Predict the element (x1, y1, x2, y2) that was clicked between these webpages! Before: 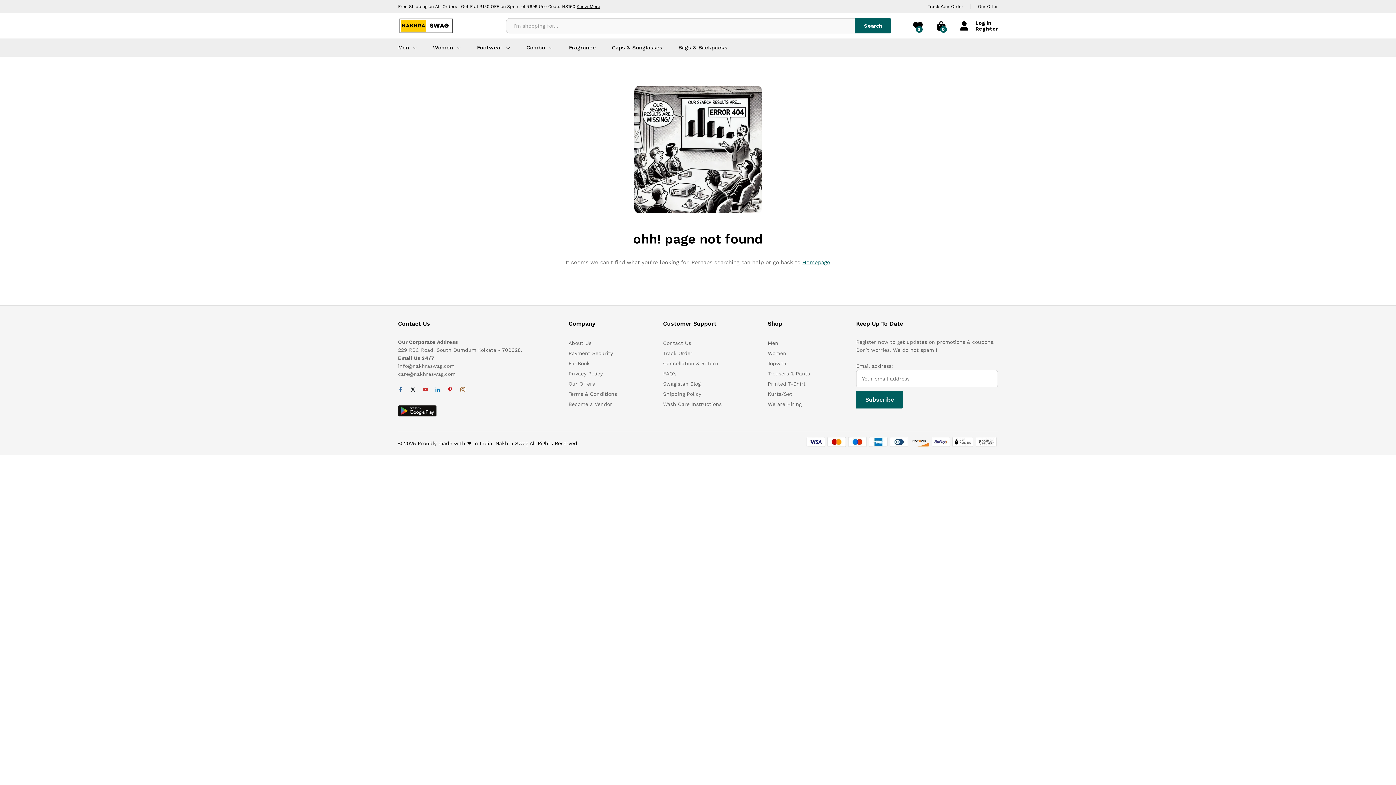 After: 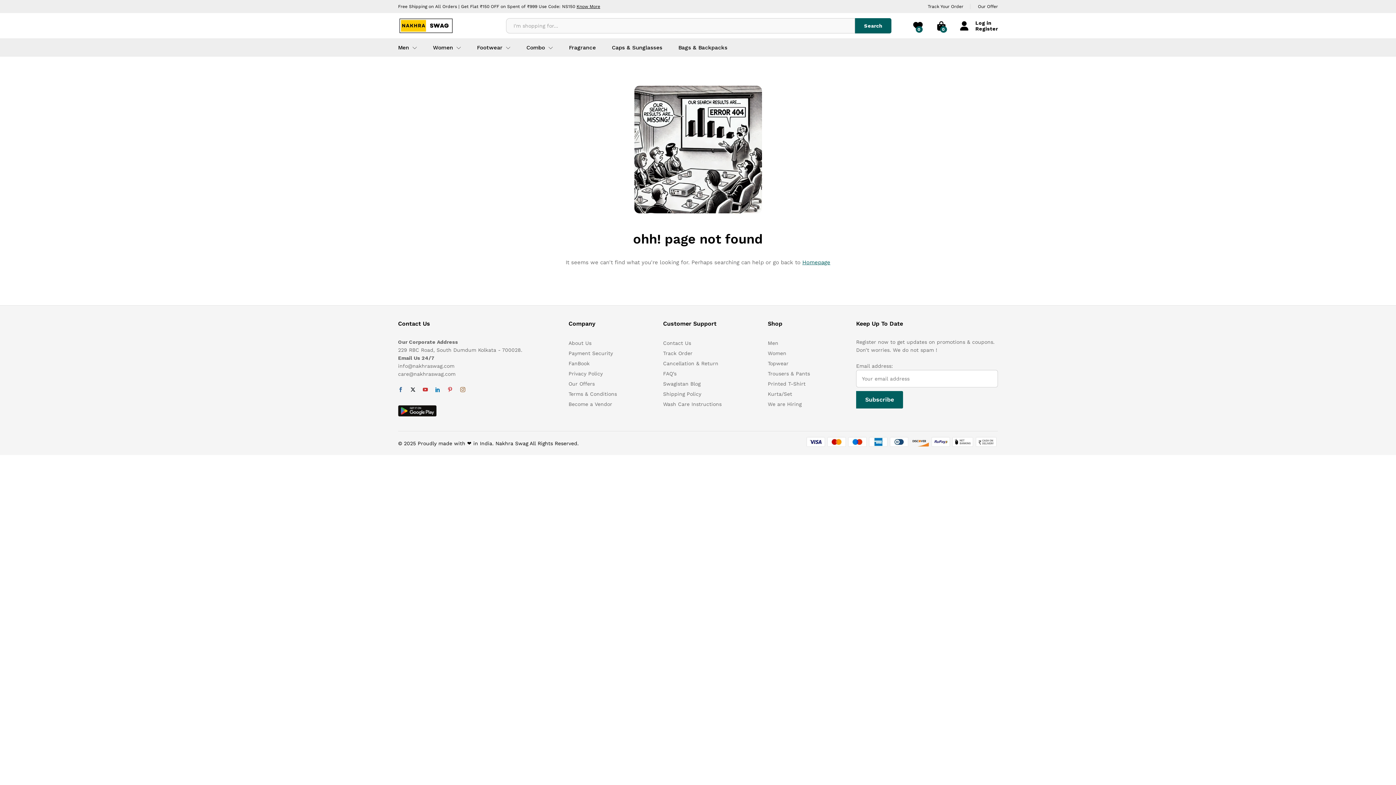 Action: bbox: (394, 386, 406, 394)